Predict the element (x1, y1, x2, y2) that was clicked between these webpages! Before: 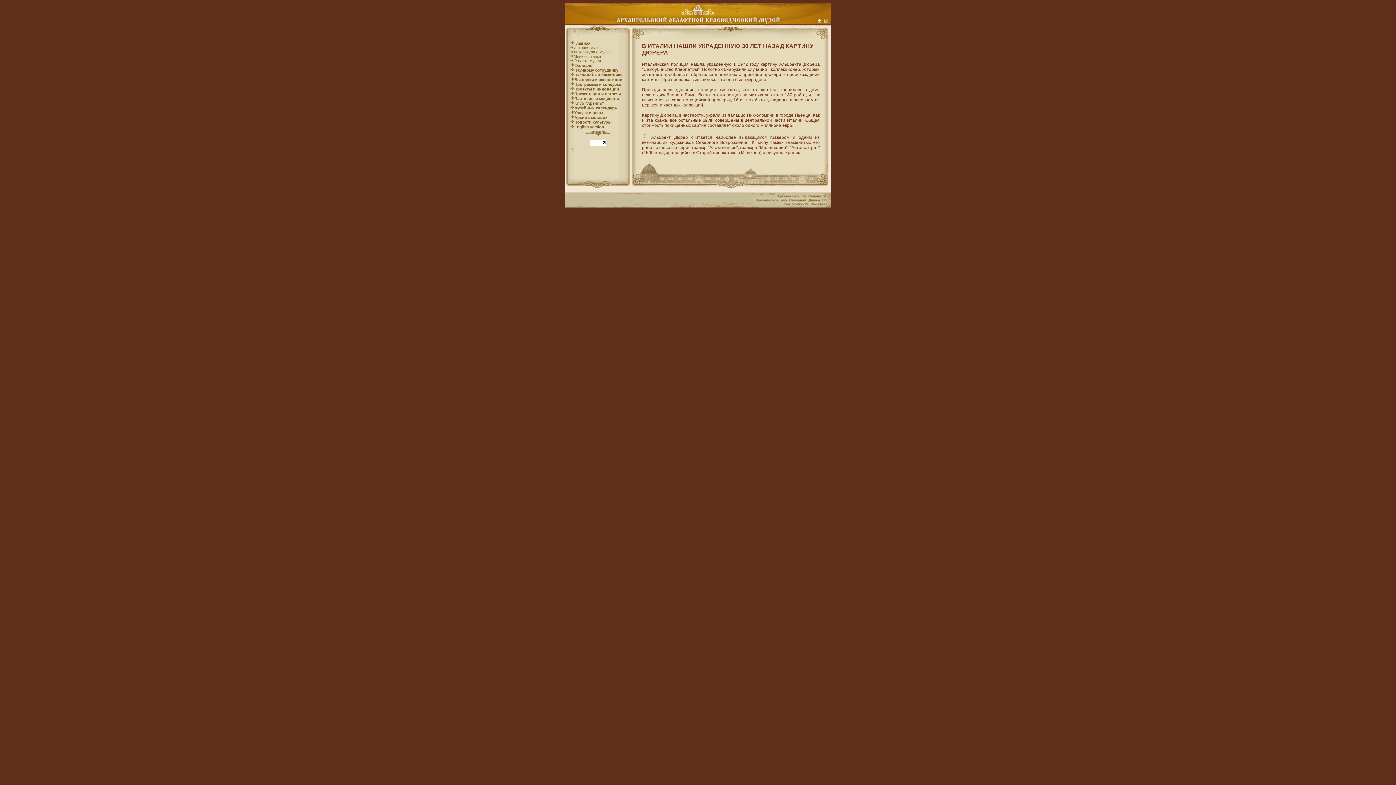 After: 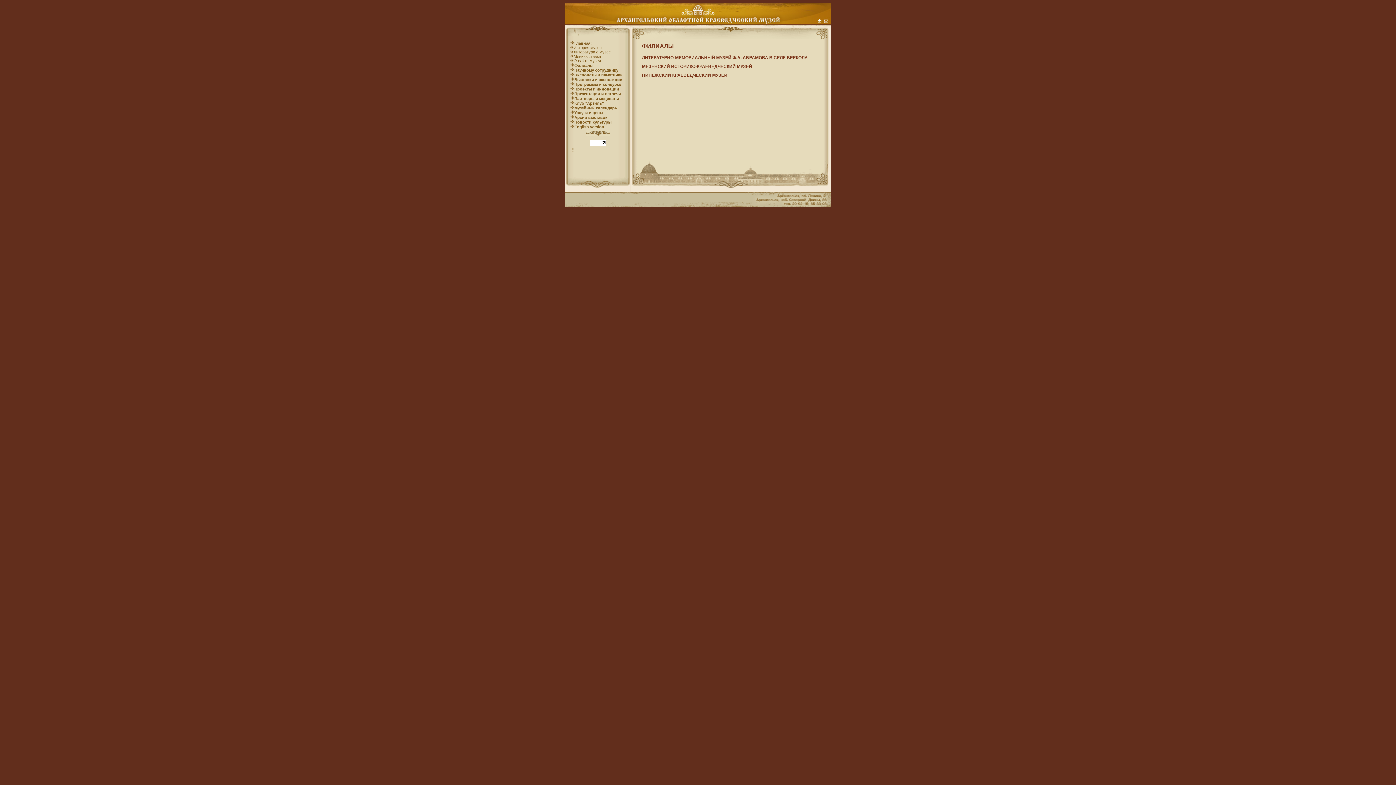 Action: label: Филиалы bbox: (574, 63, 593, 69)